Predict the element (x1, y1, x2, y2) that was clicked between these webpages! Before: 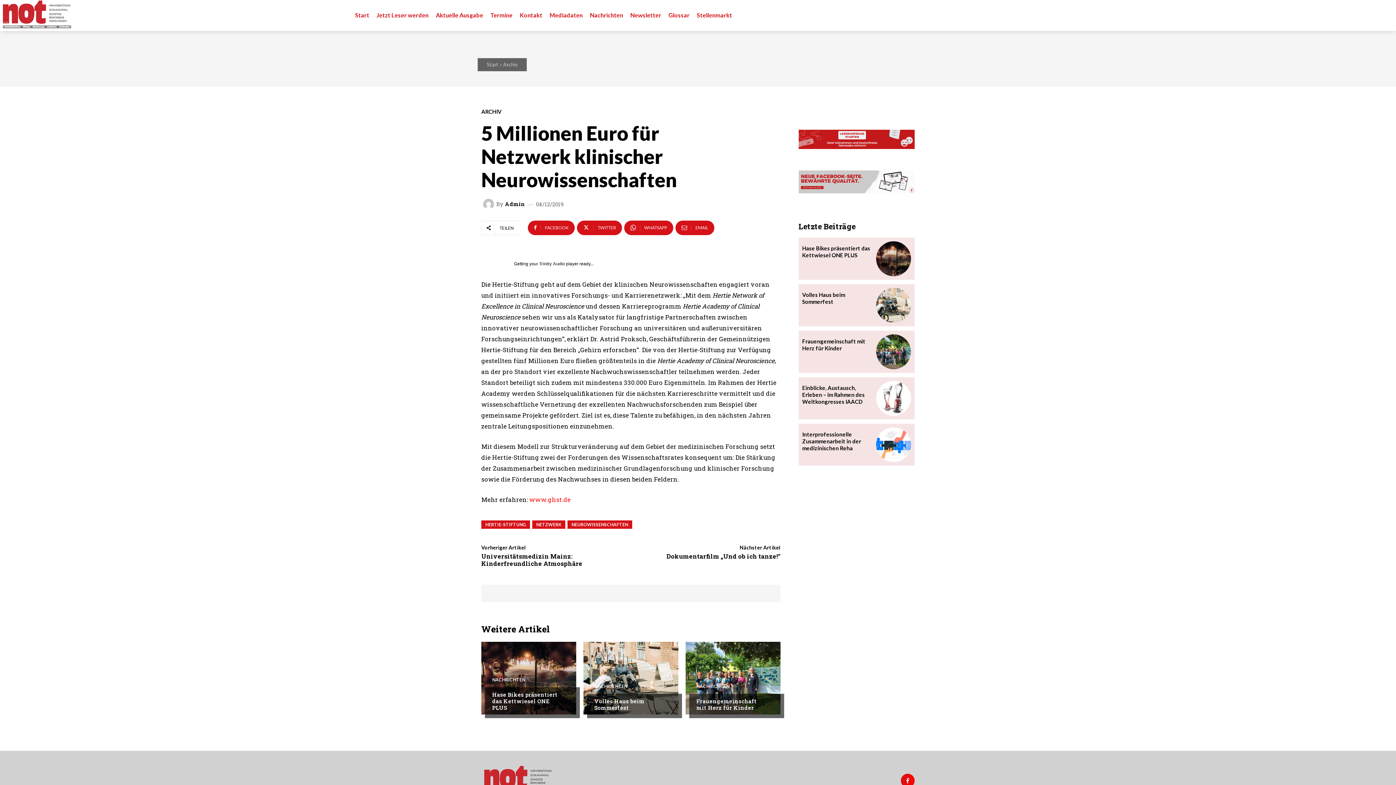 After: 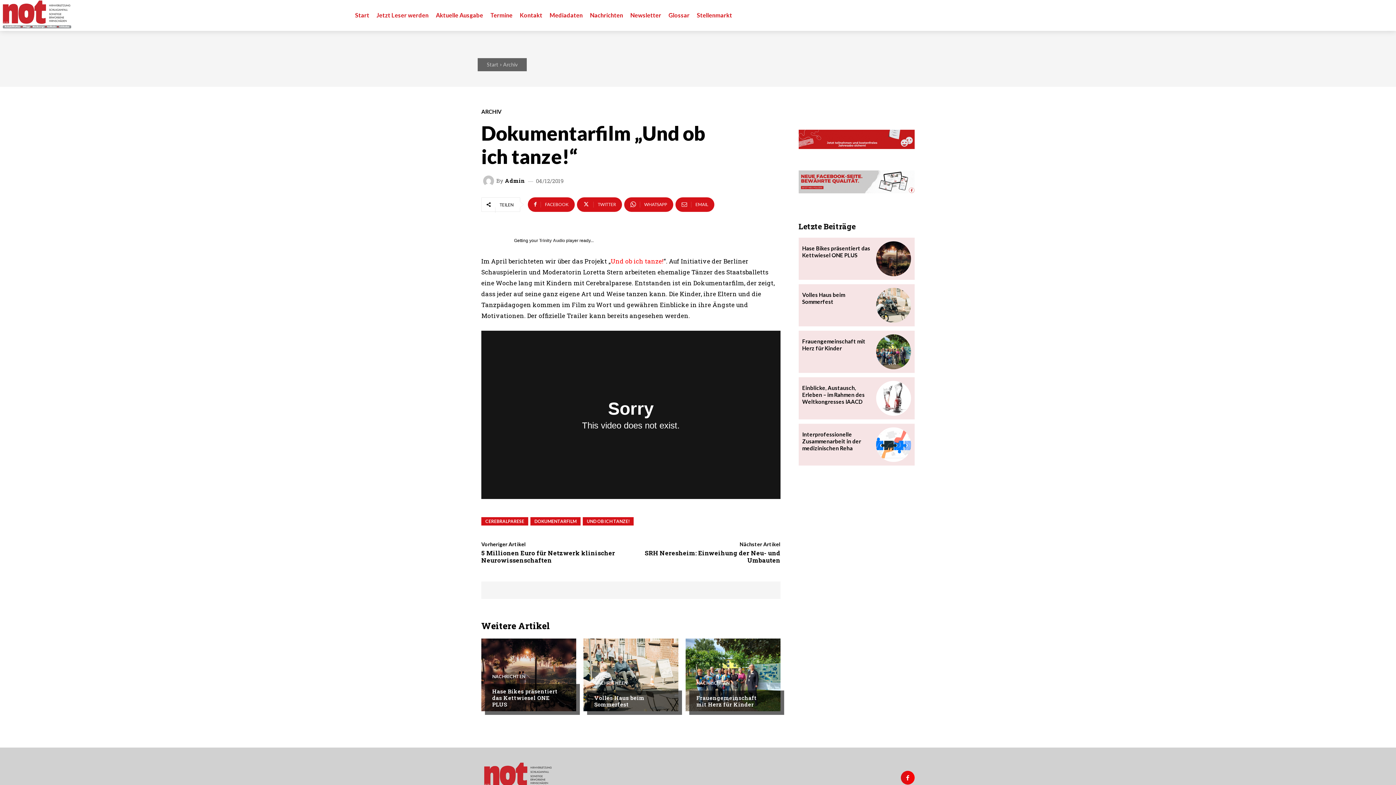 Action: label: Dokumentarfilm „Und ob ich tanze!“ bbox: (666, 552, 780, 560)